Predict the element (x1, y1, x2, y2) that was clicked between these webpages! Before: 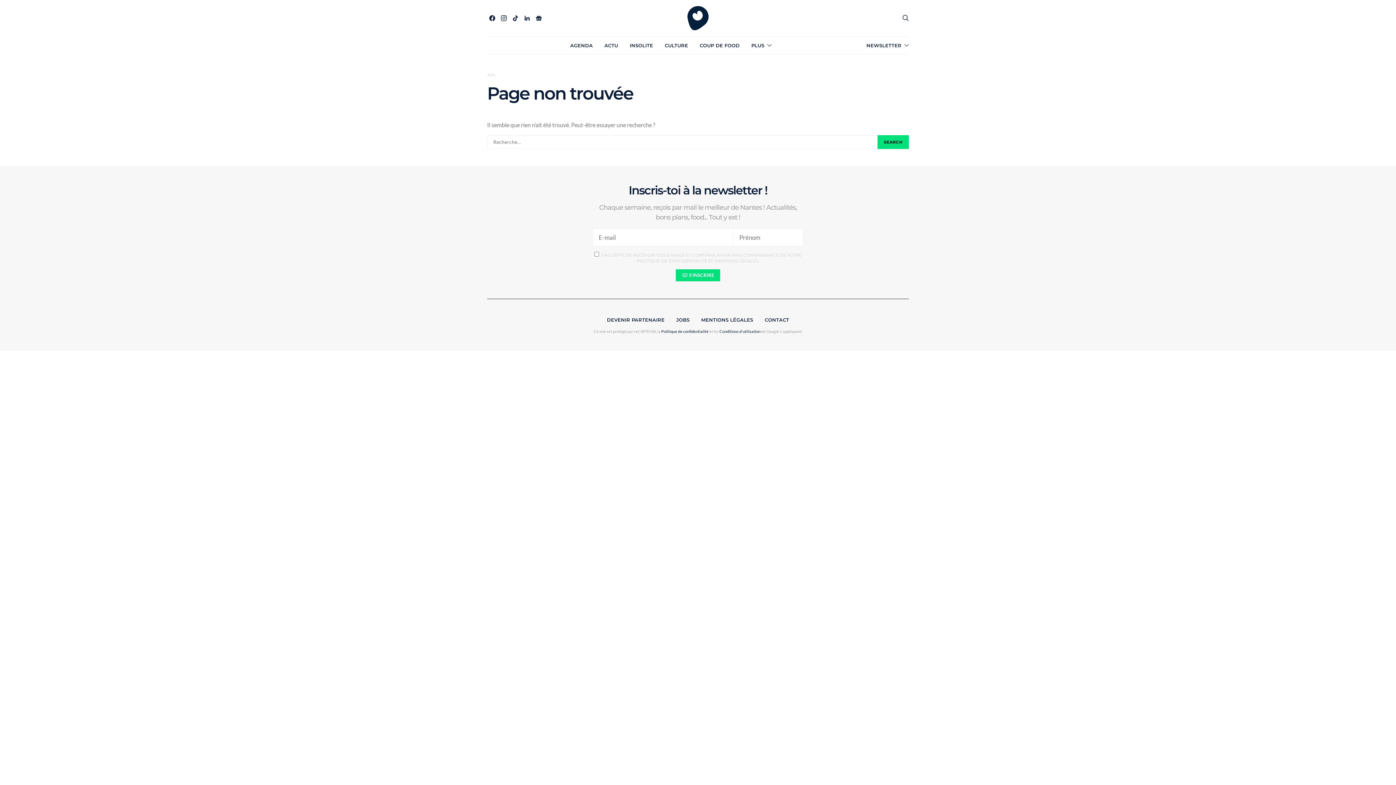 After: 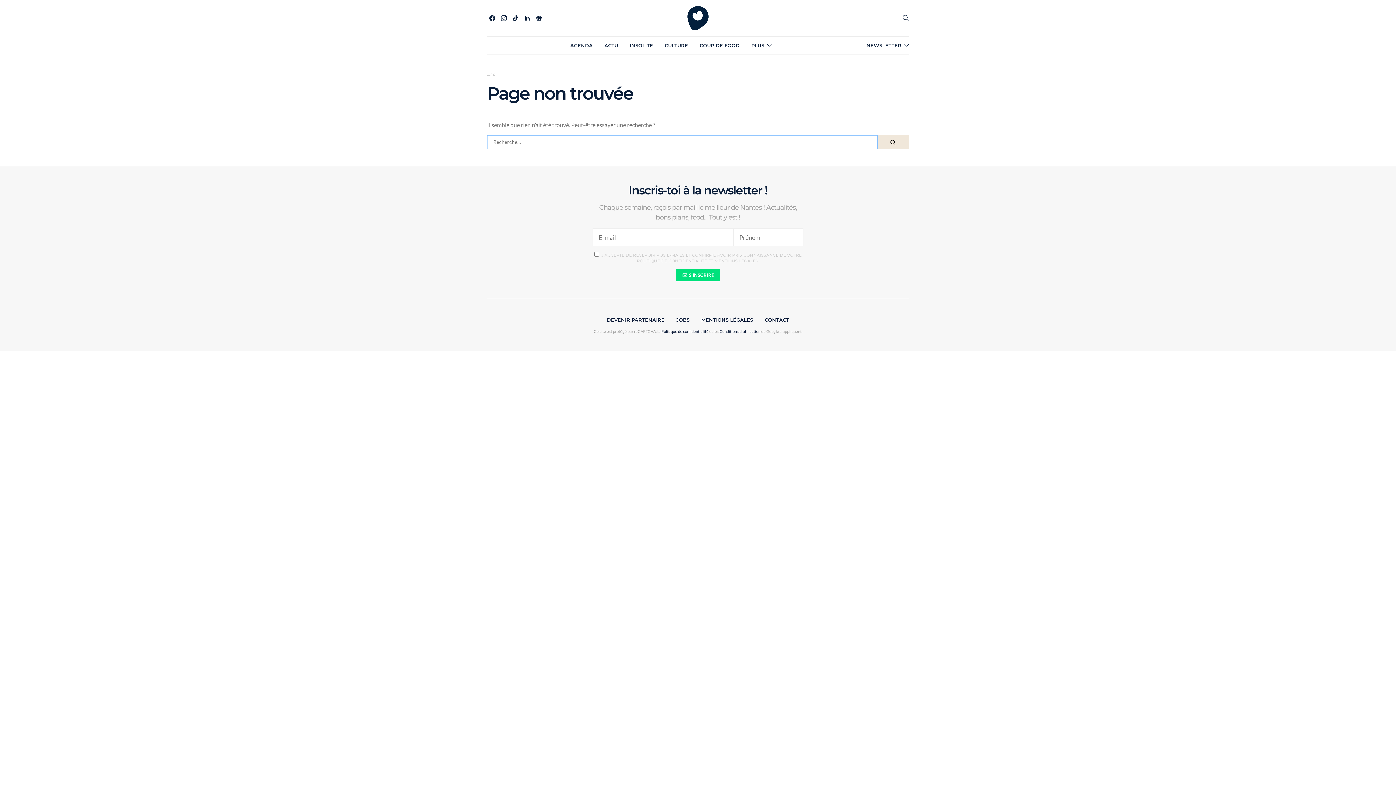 Action: bbox: (877, 135, 909, 149) label: SEARCH